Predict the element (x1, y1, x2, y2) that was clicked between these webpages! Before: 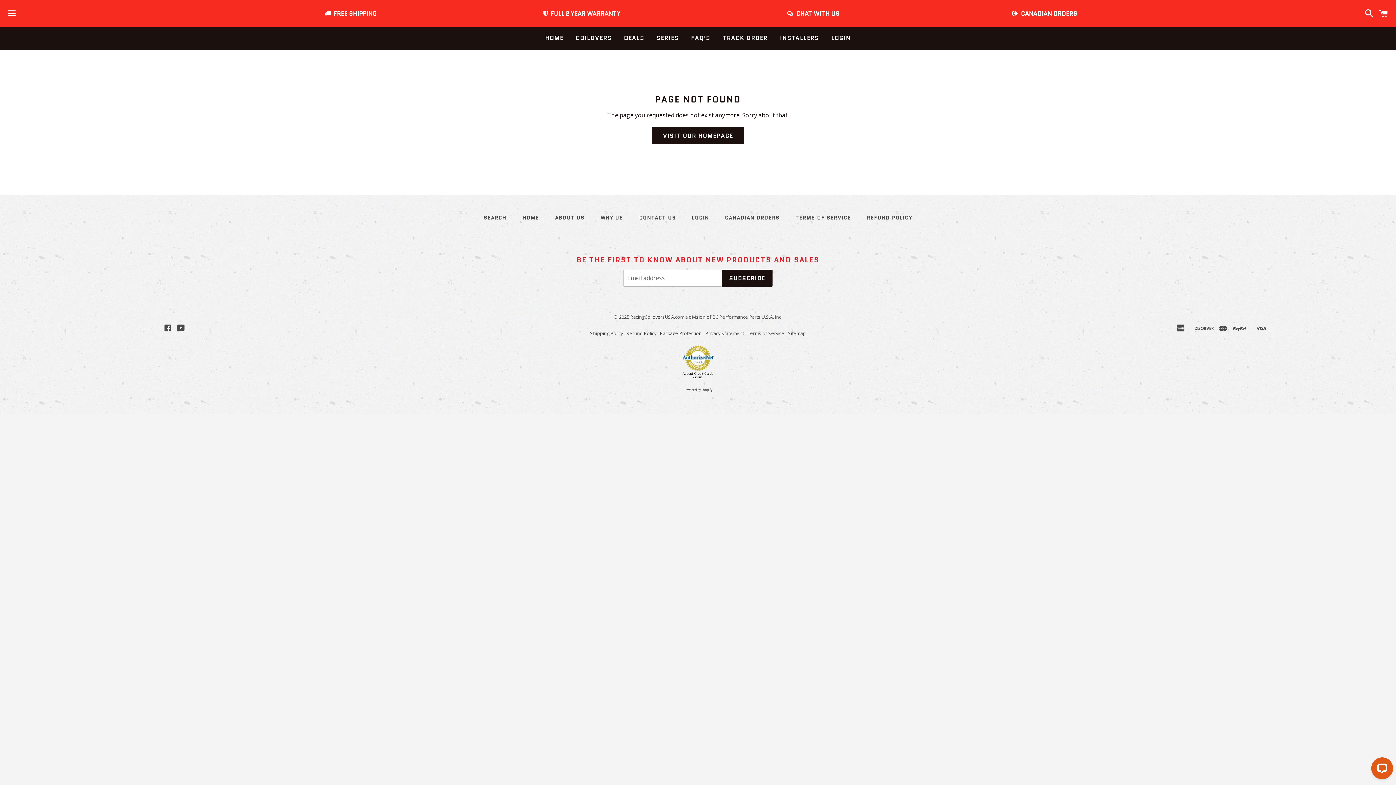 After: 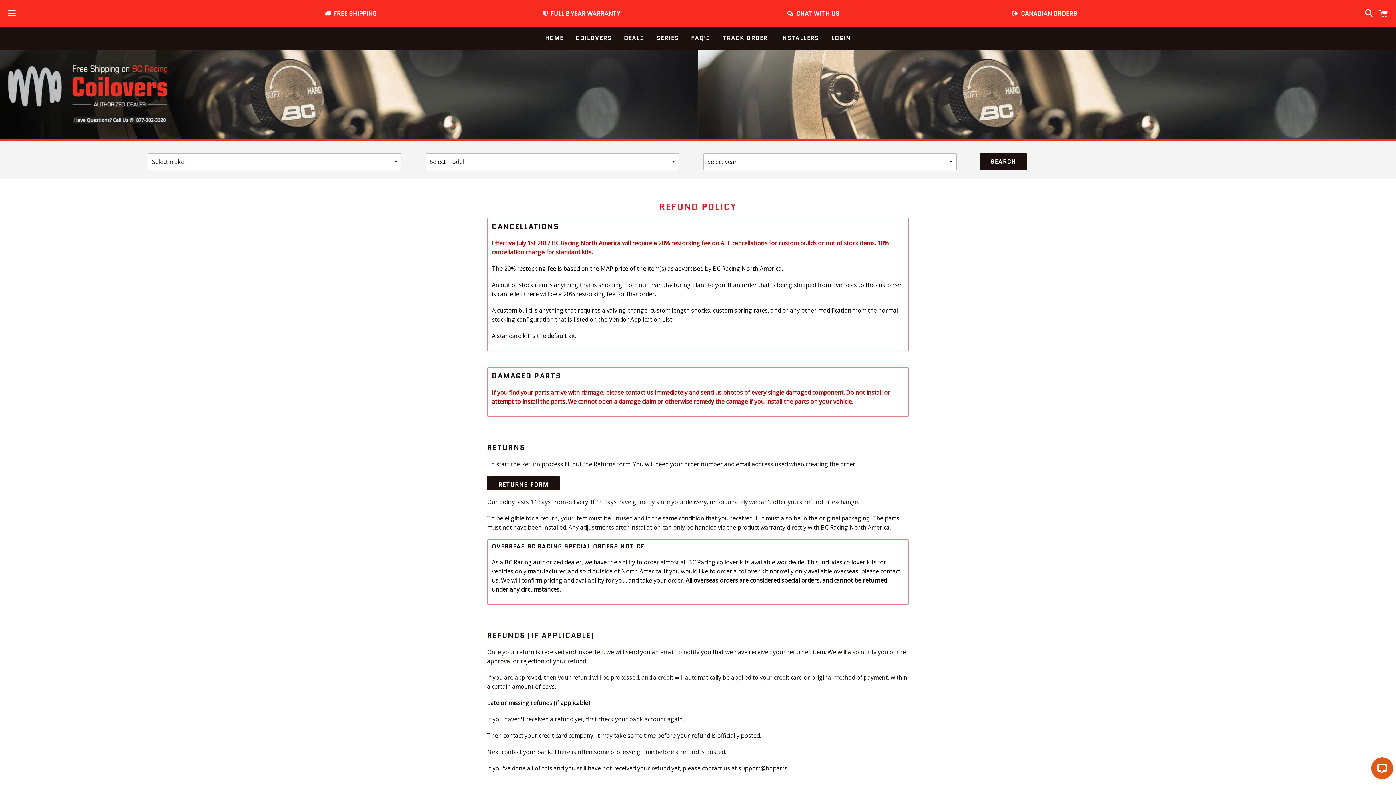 Action: label: Refund Policy bbox: (626, 330, 656, 336)